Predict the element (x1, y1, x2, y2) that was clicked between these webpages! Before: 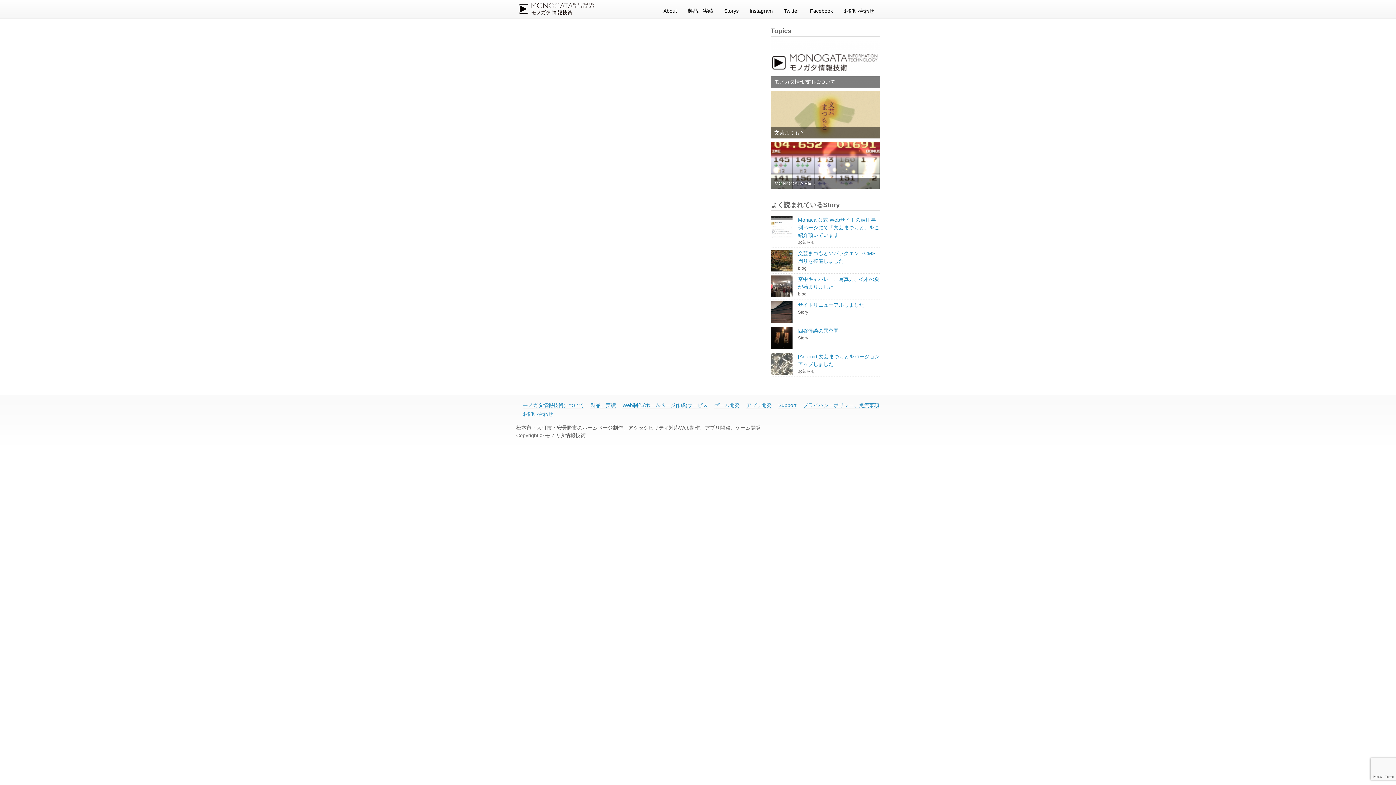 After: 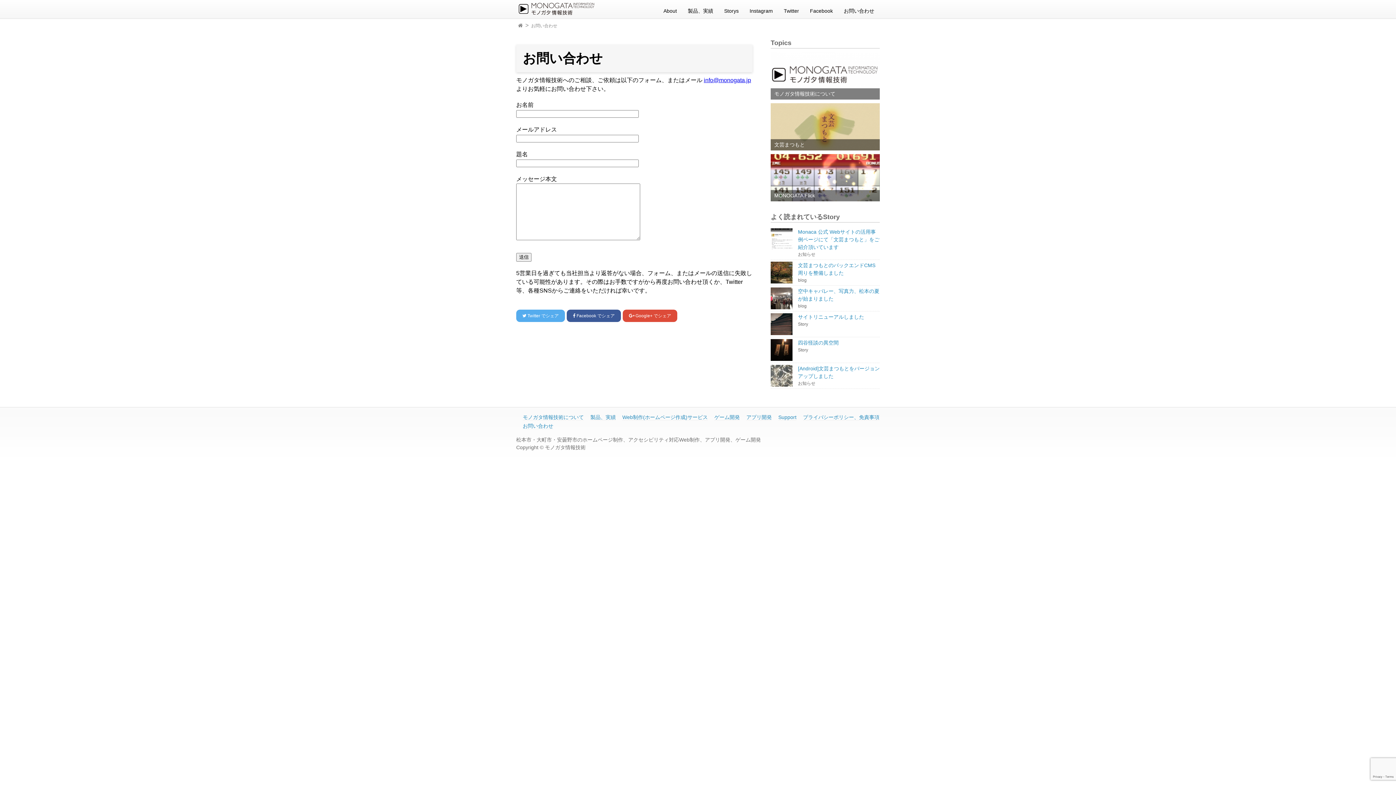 Action: bbox: (838, 3, 880, 18) label: お問い合わせ